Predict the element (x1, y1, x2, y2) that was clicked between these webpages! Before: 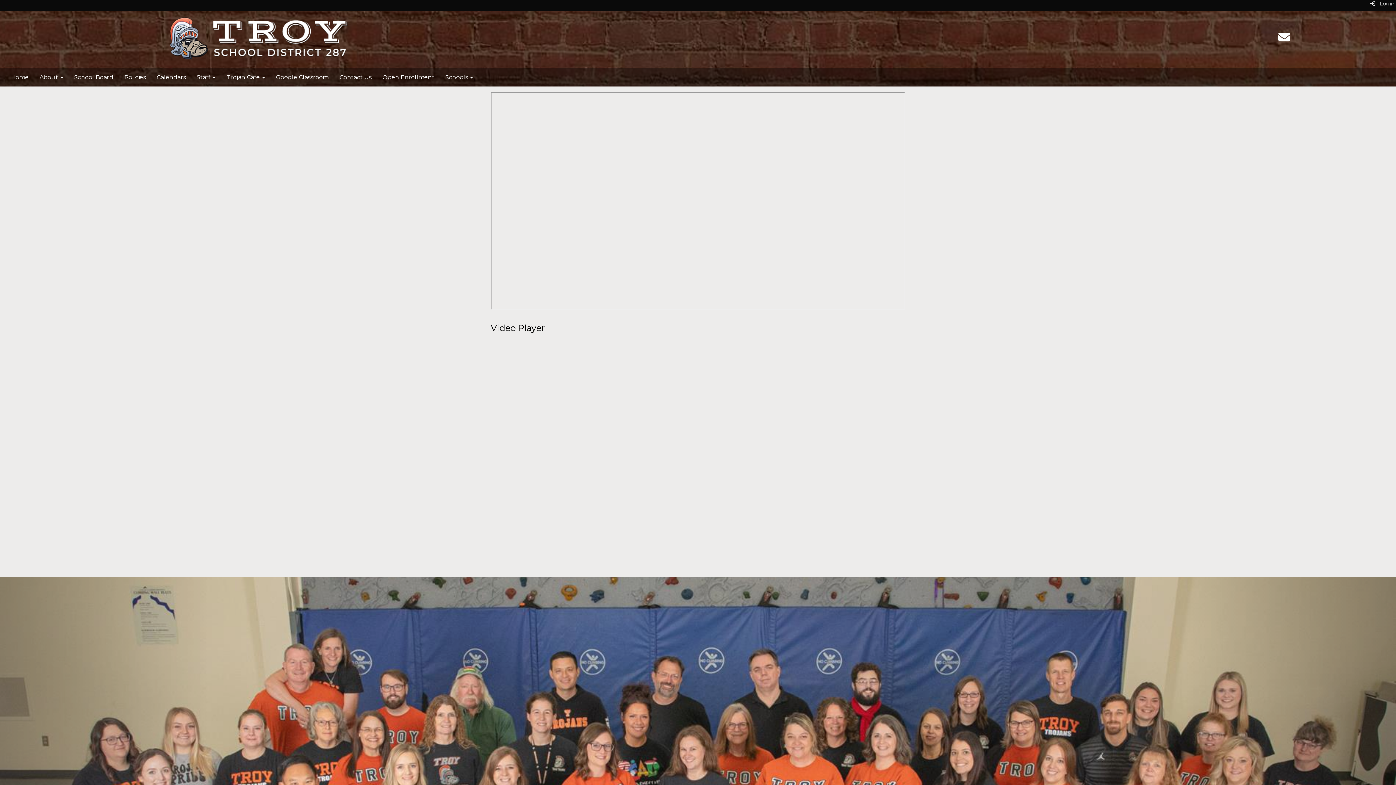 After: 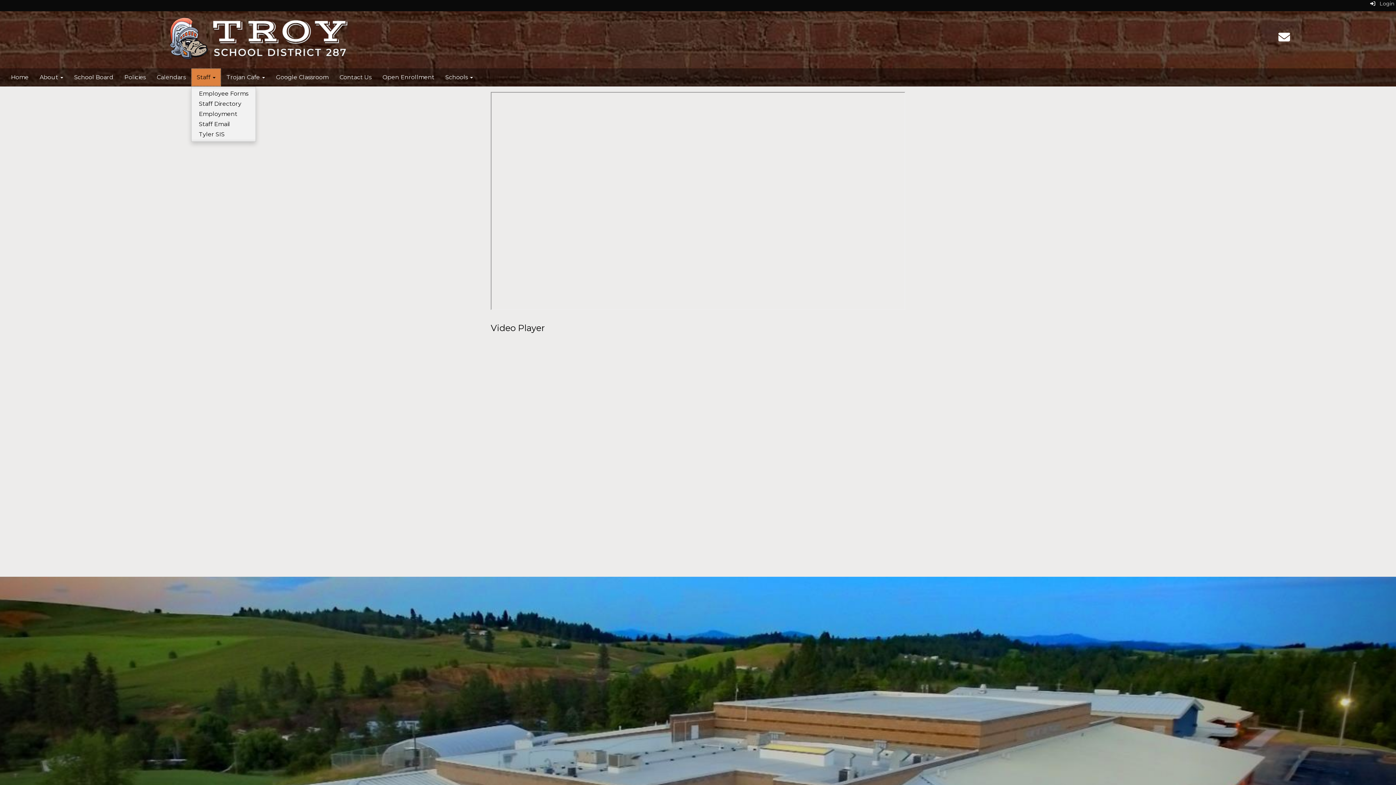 Action: label: Staff  bbox: (191, 68, 221, 86)